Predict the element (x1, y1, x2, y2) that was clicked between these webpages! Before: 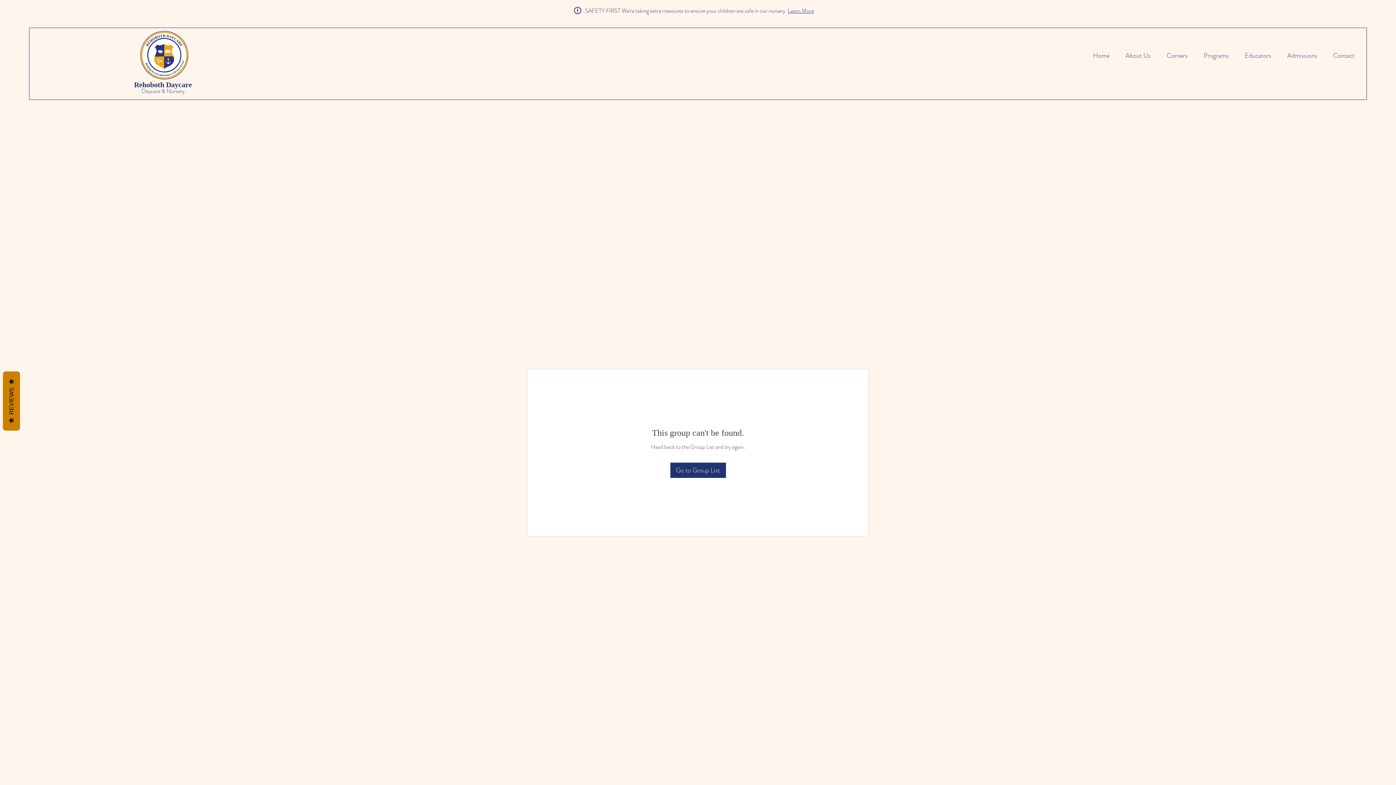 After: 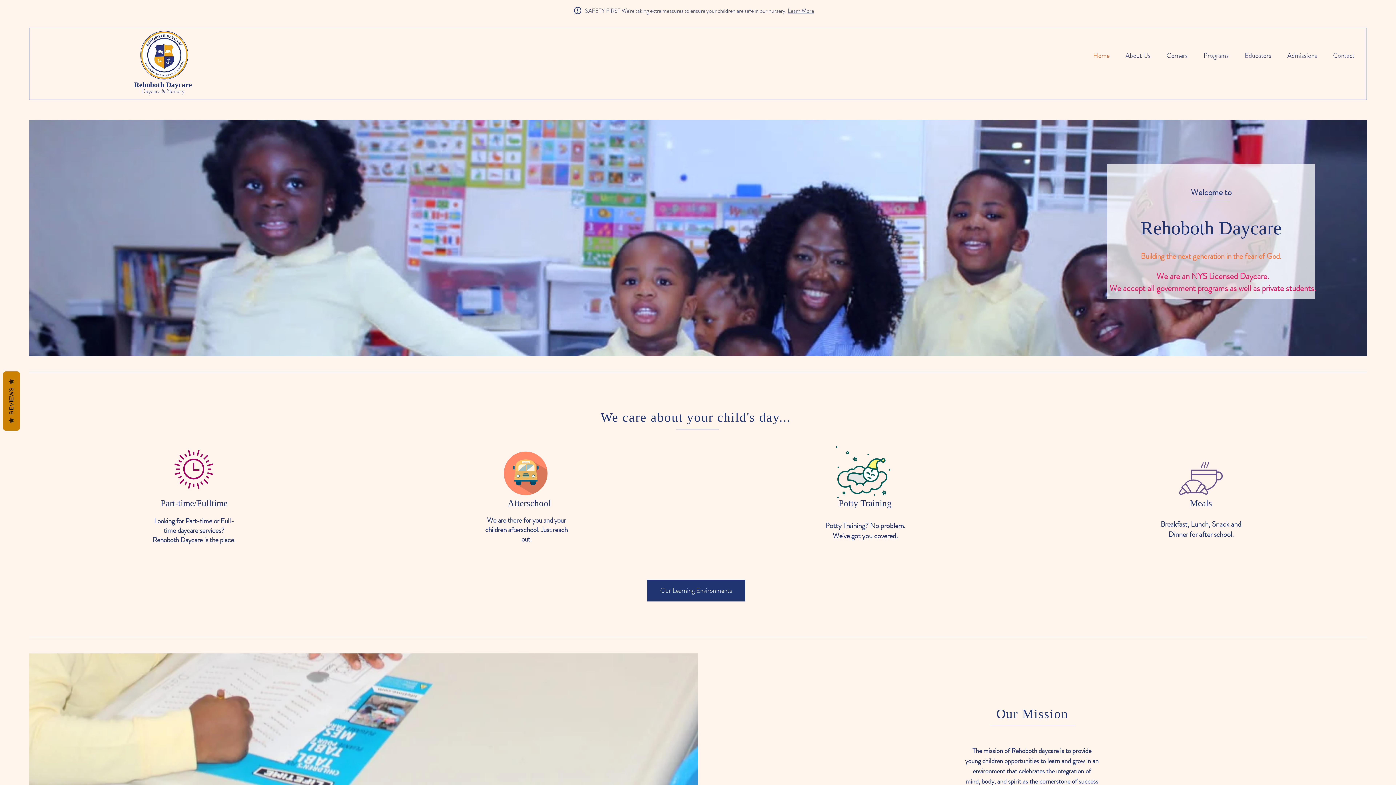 Action: bbox: (135, 28, 193, 80)